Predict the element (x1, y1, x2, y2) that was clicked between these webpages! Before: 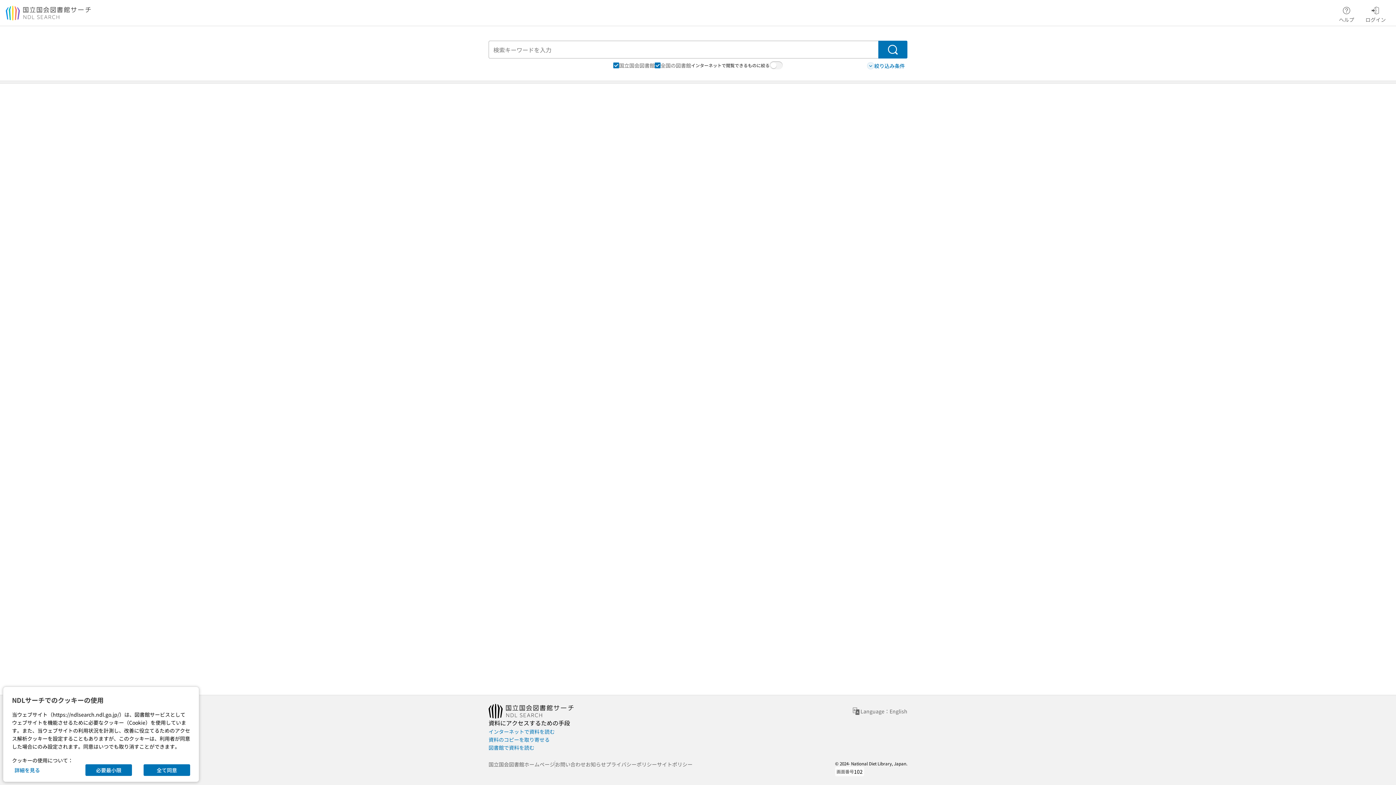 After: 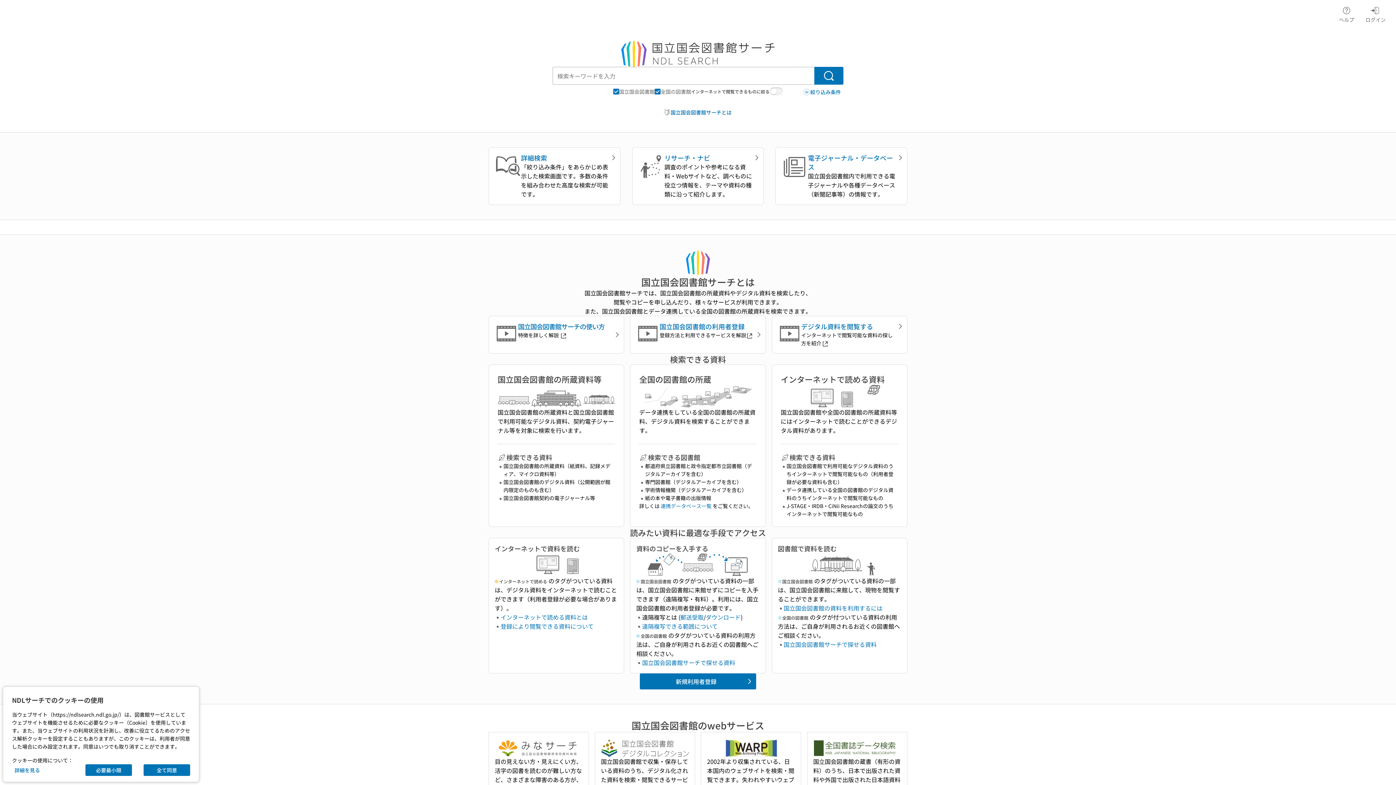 Action: bbox: (5, 5, 91, 20)